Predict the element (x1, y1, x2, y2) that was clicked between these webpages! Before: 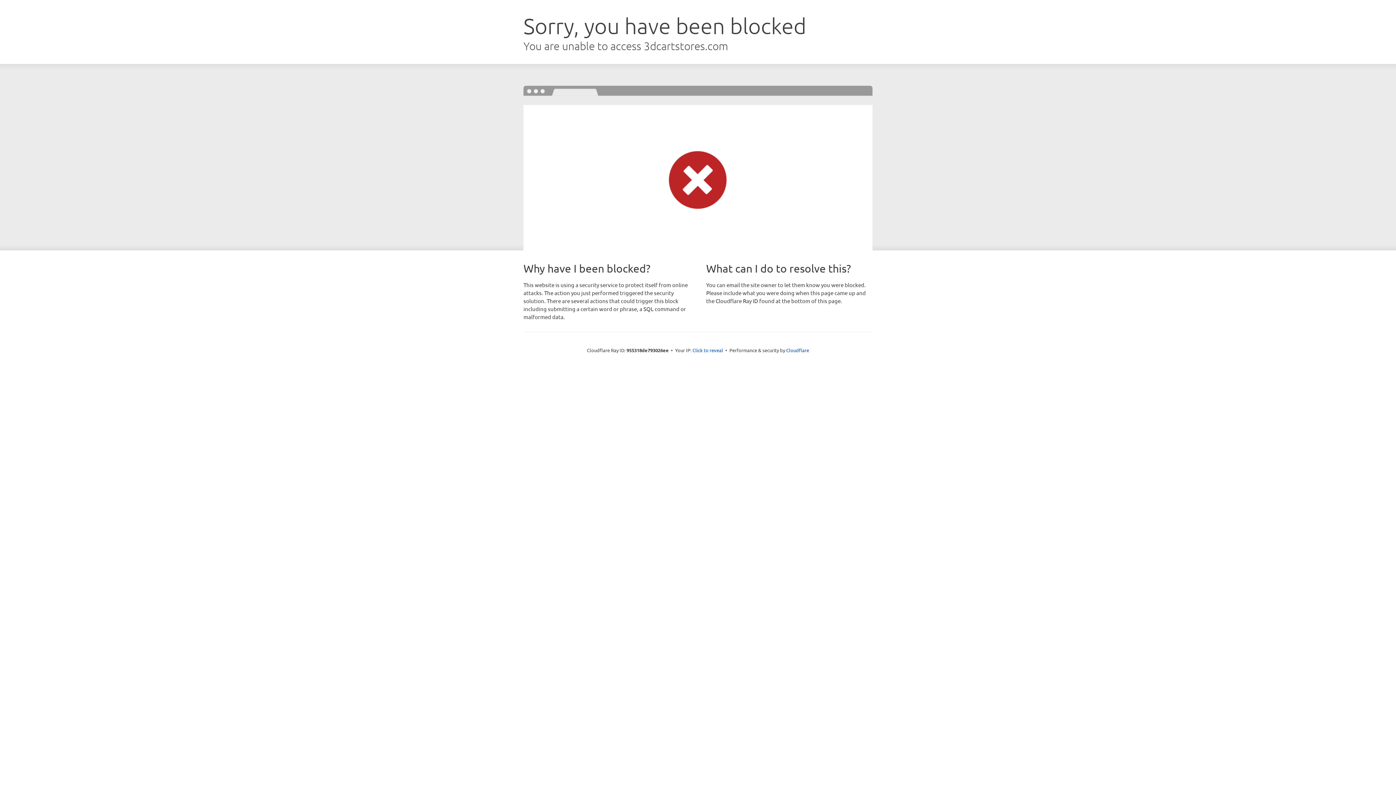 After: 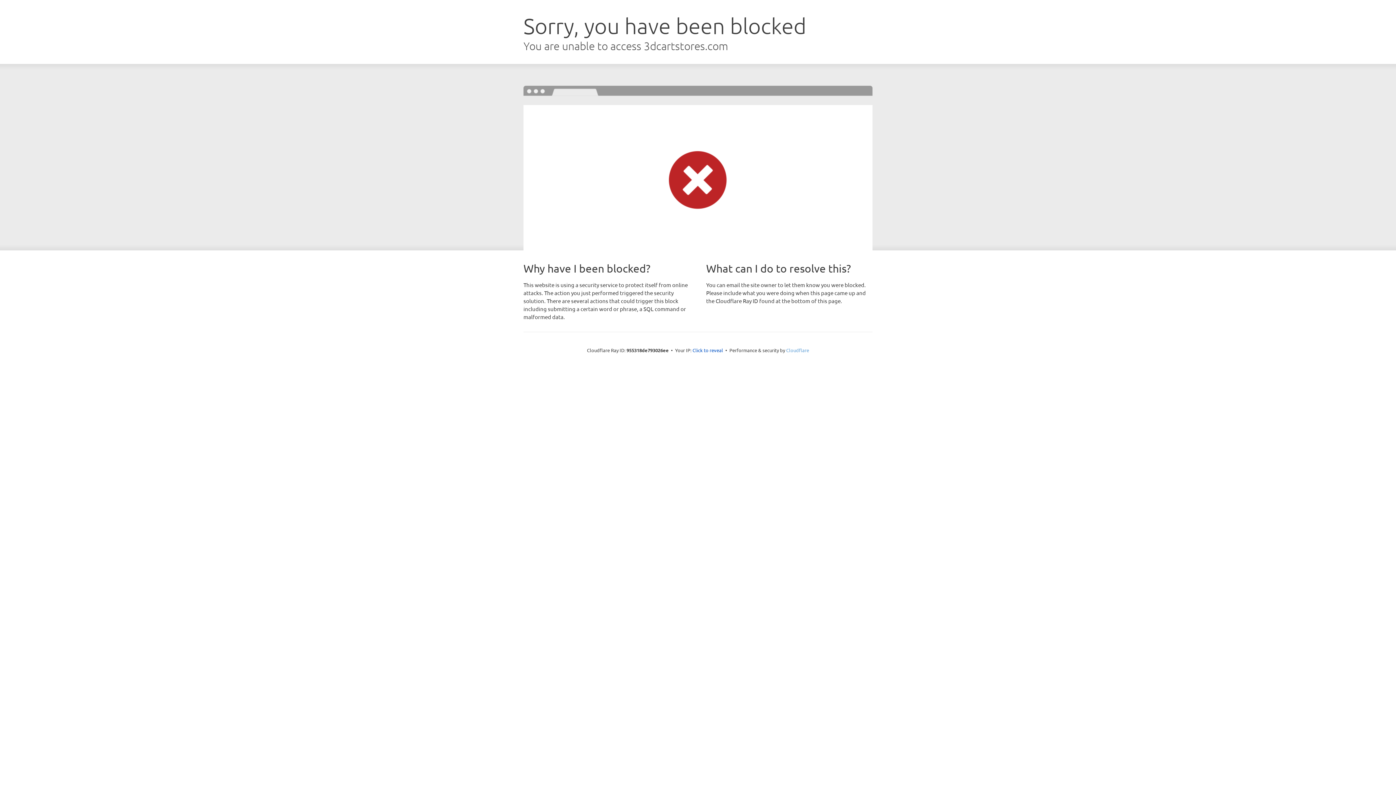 Action: label: Cloudflare bbox: (786, 347, 809, 353)